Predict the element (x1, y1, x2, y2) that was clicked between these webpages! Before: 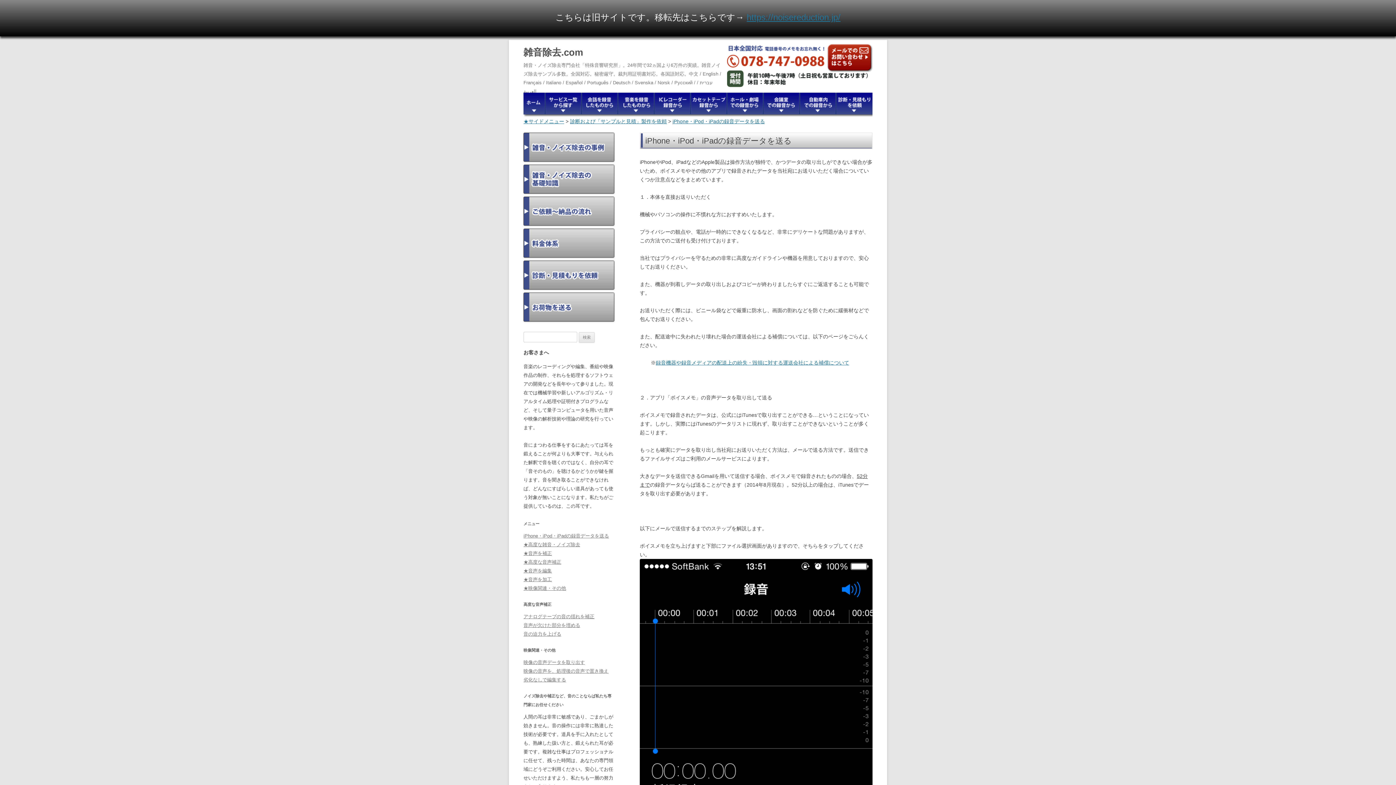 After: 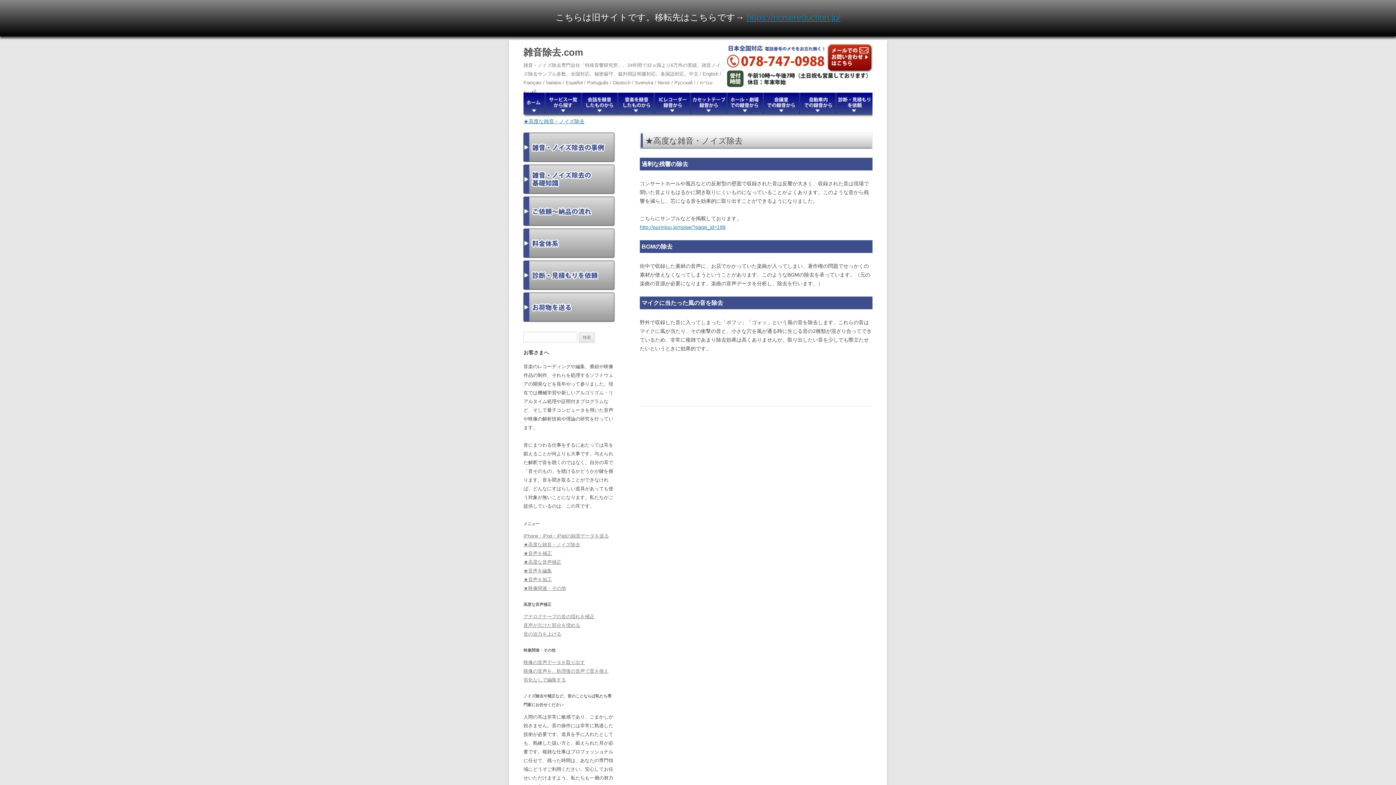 Action: bbox: (523, 542, 580, 547) label: ★高度な雑音・ノイズ除去